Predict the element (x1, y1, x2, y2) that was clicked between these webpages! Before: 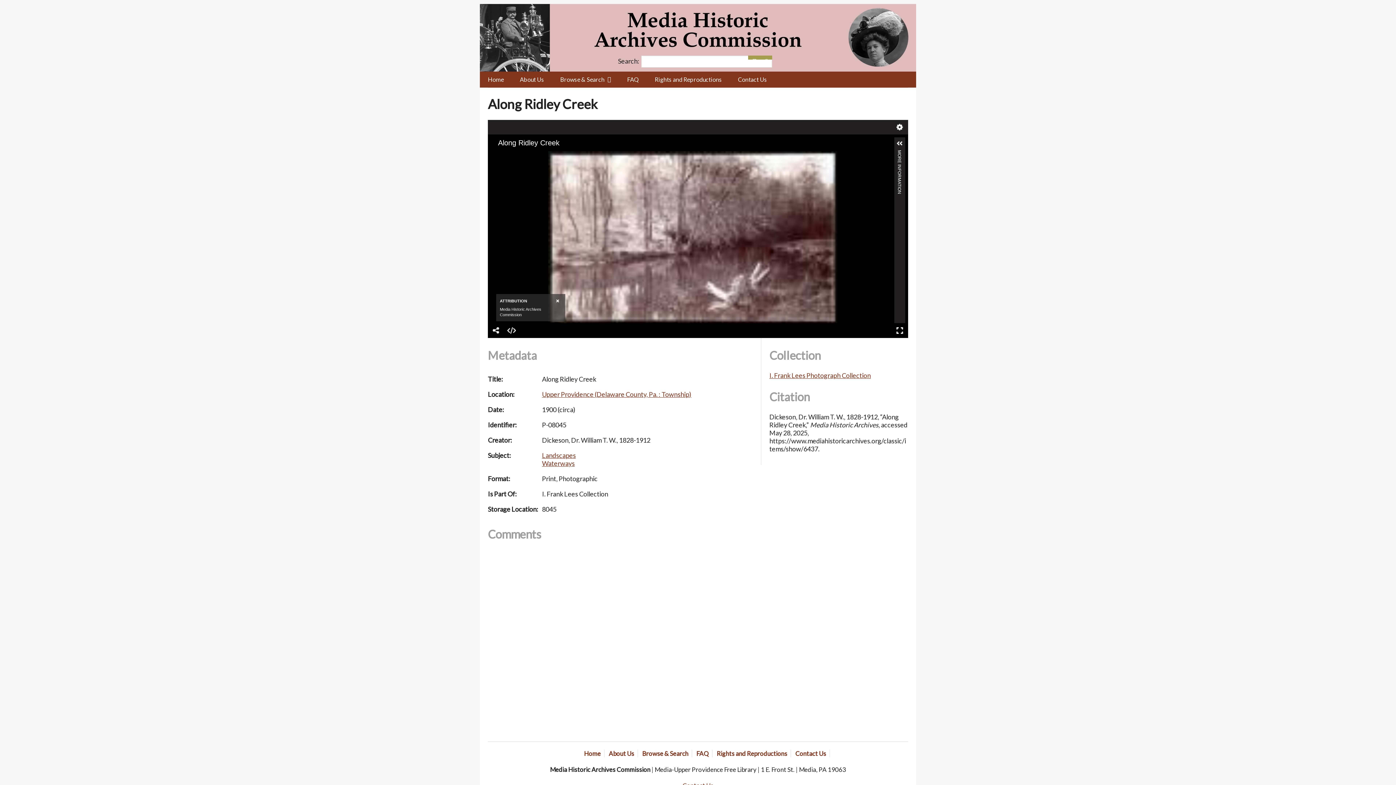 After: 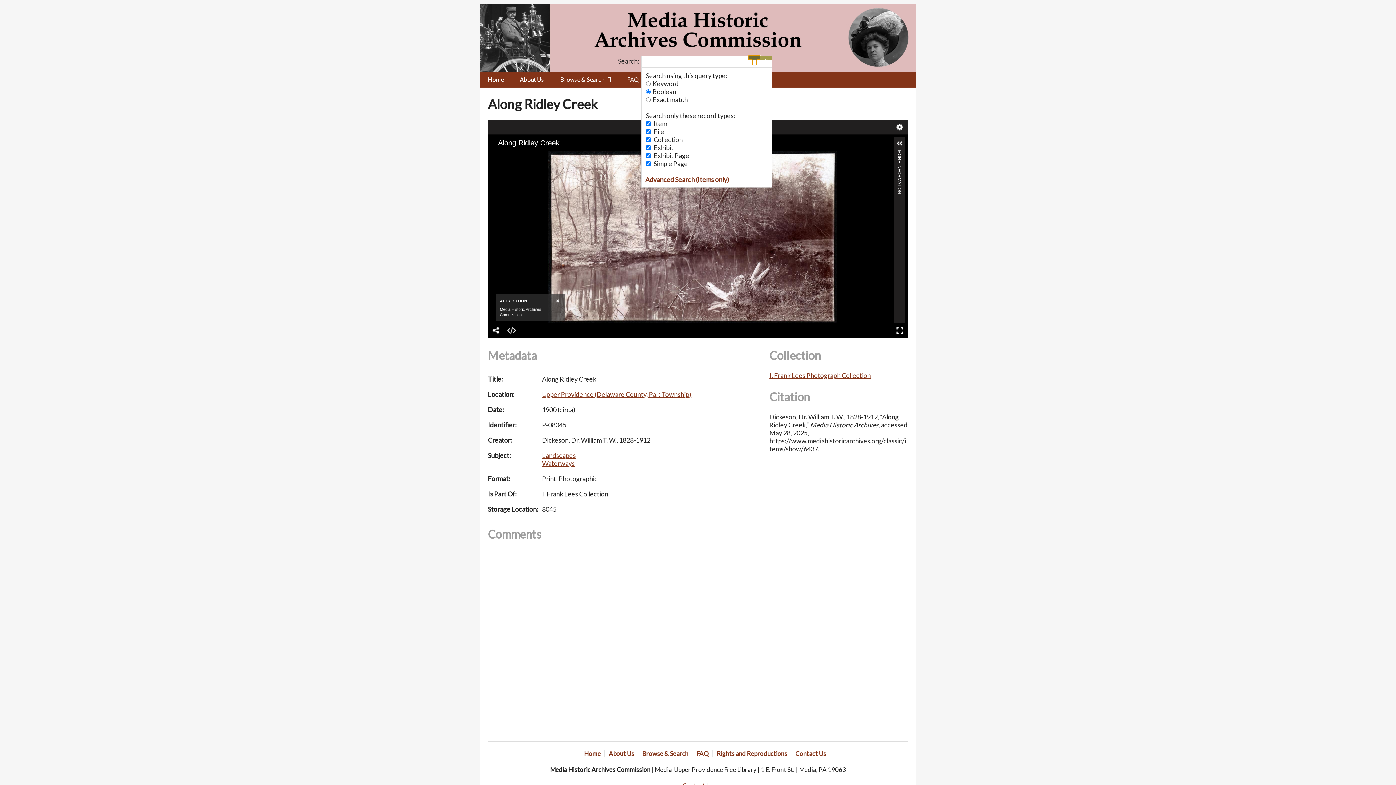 Action: label: Options bbox: (748, 55, 760, 59)